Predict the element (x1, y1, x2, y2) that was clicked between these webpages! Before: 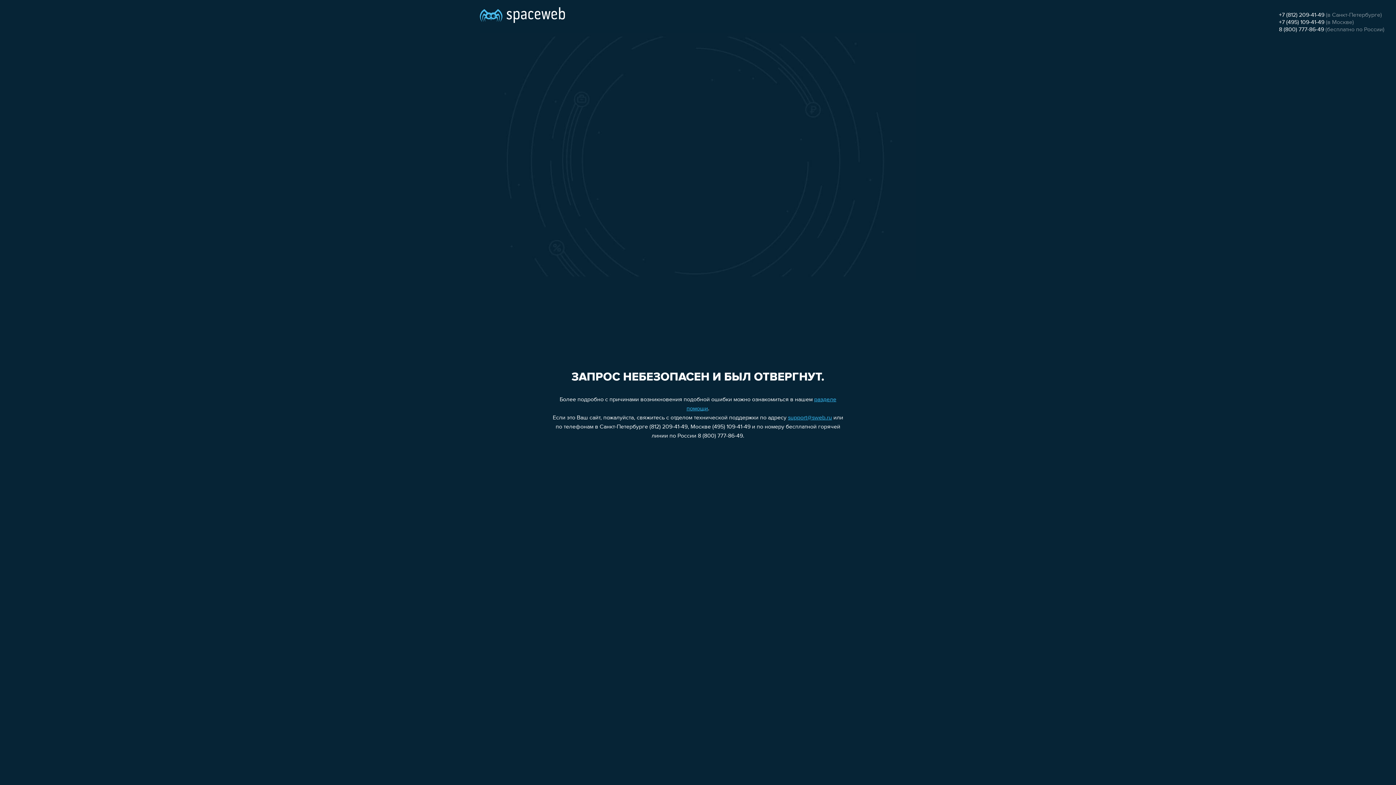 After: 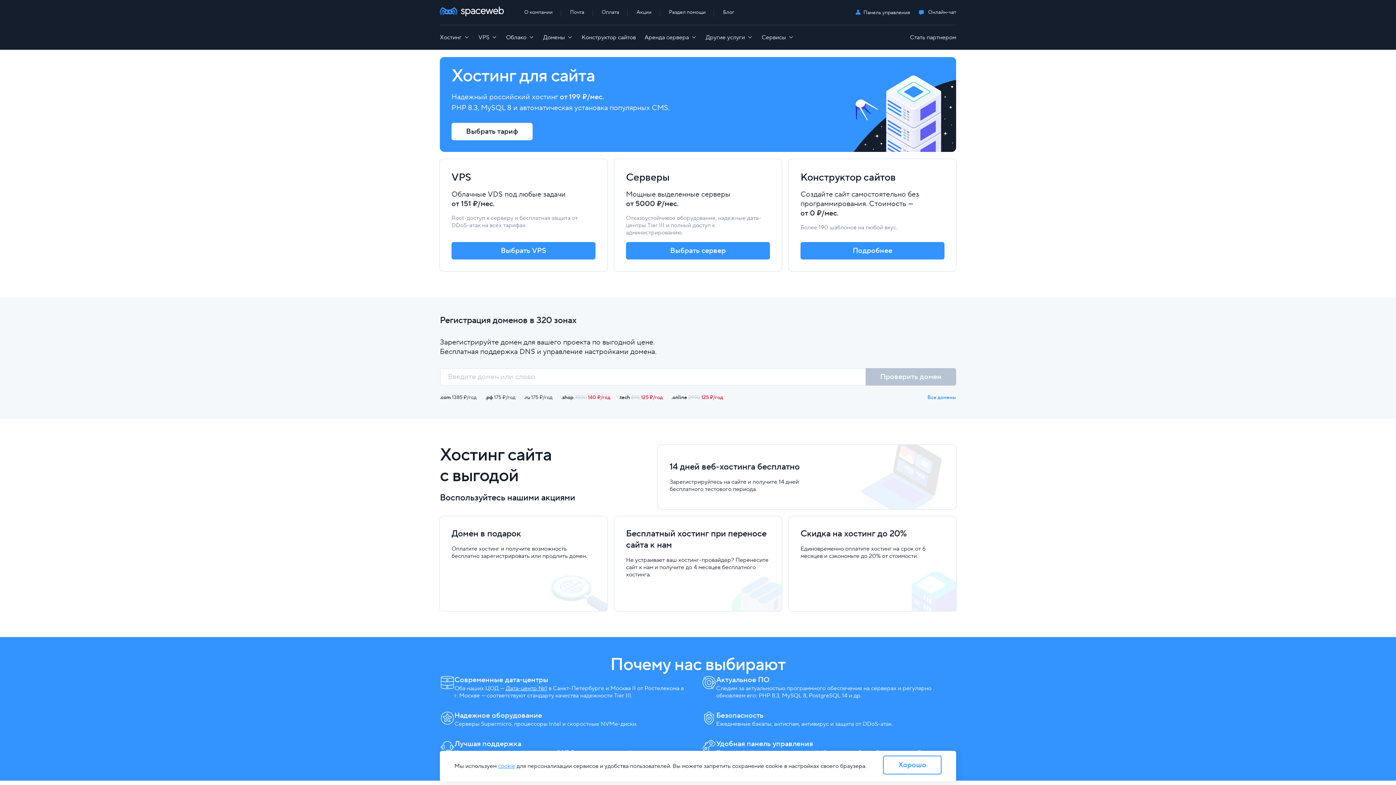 Action: bbox: (480, 0, 565, 25)